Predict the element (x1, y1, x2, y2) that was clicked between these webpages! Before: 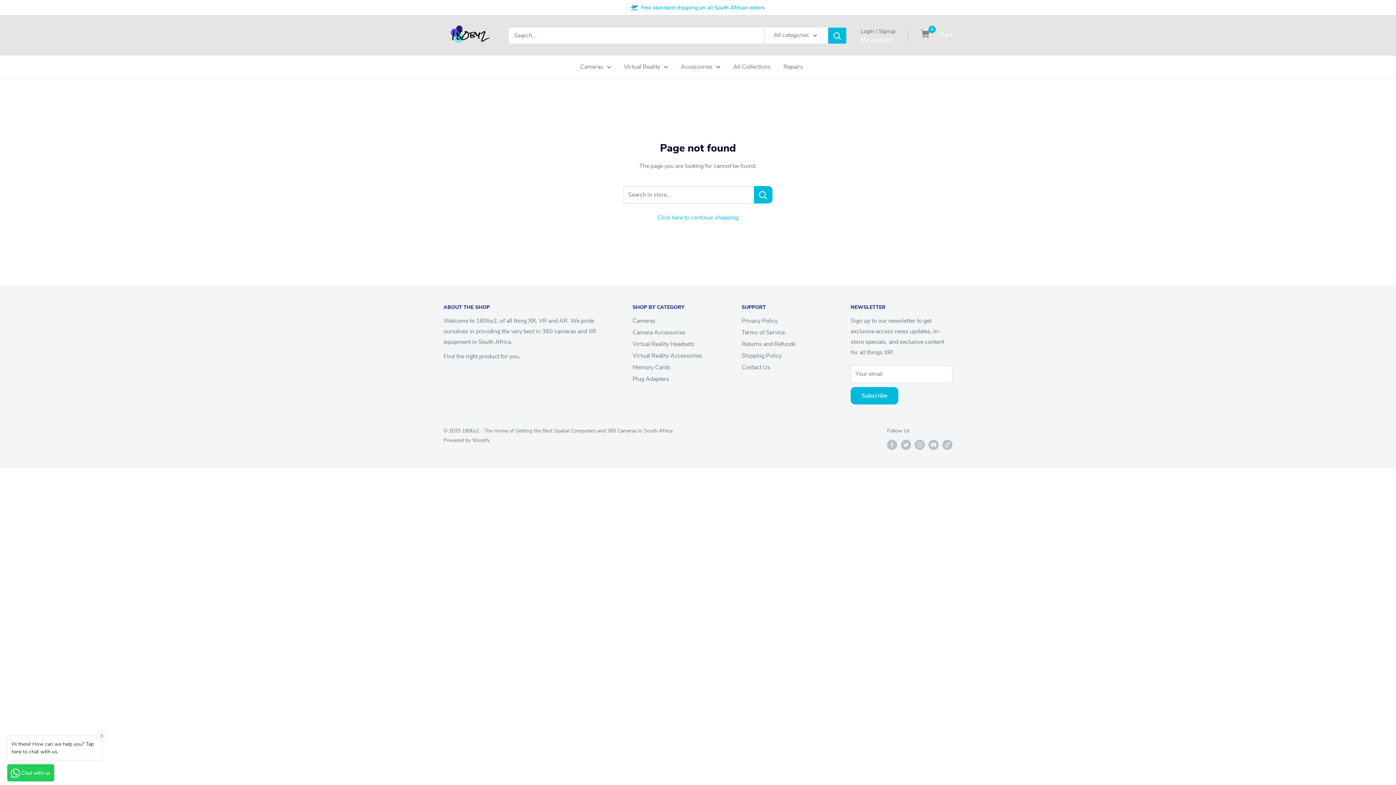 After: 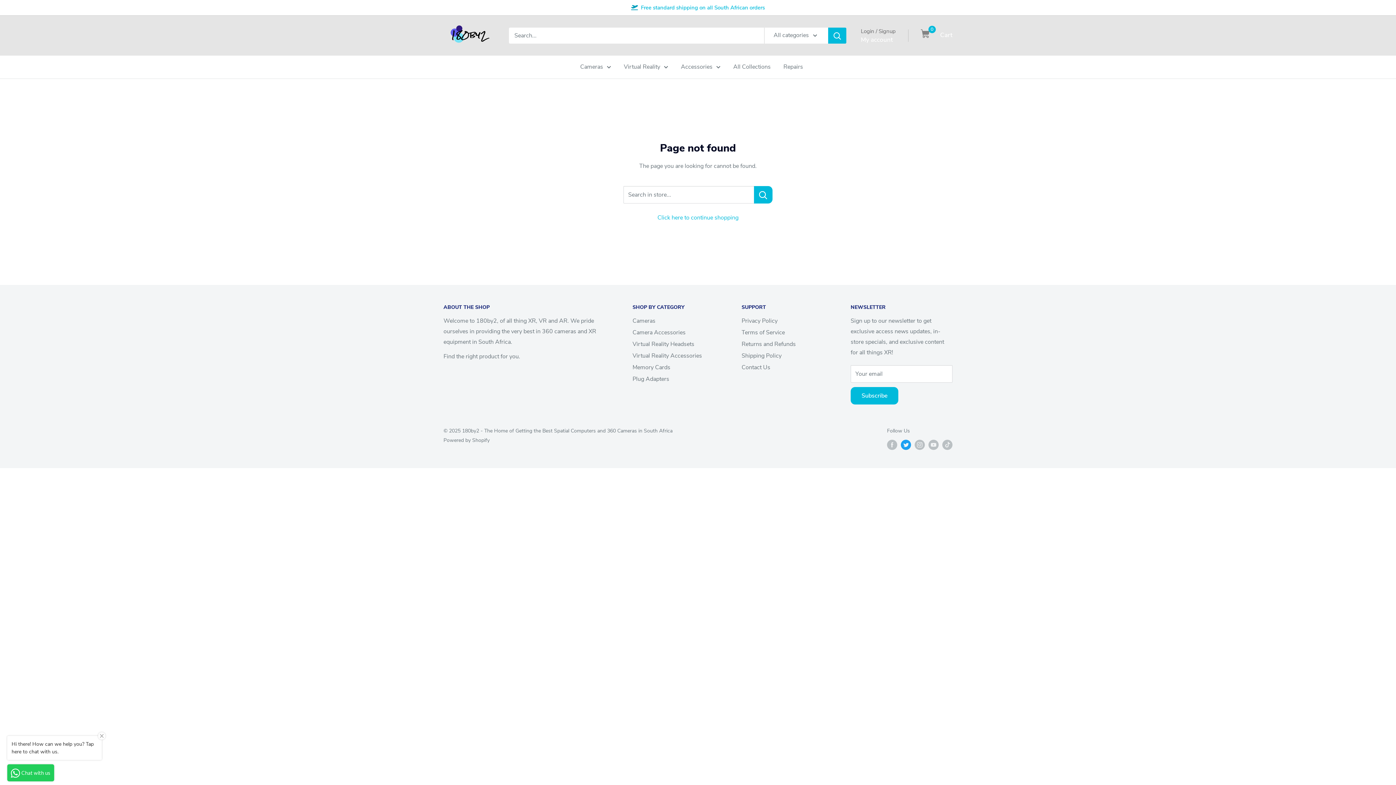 Action: label: Follow us on Twitter bbox: (901, 440, 911, 450)